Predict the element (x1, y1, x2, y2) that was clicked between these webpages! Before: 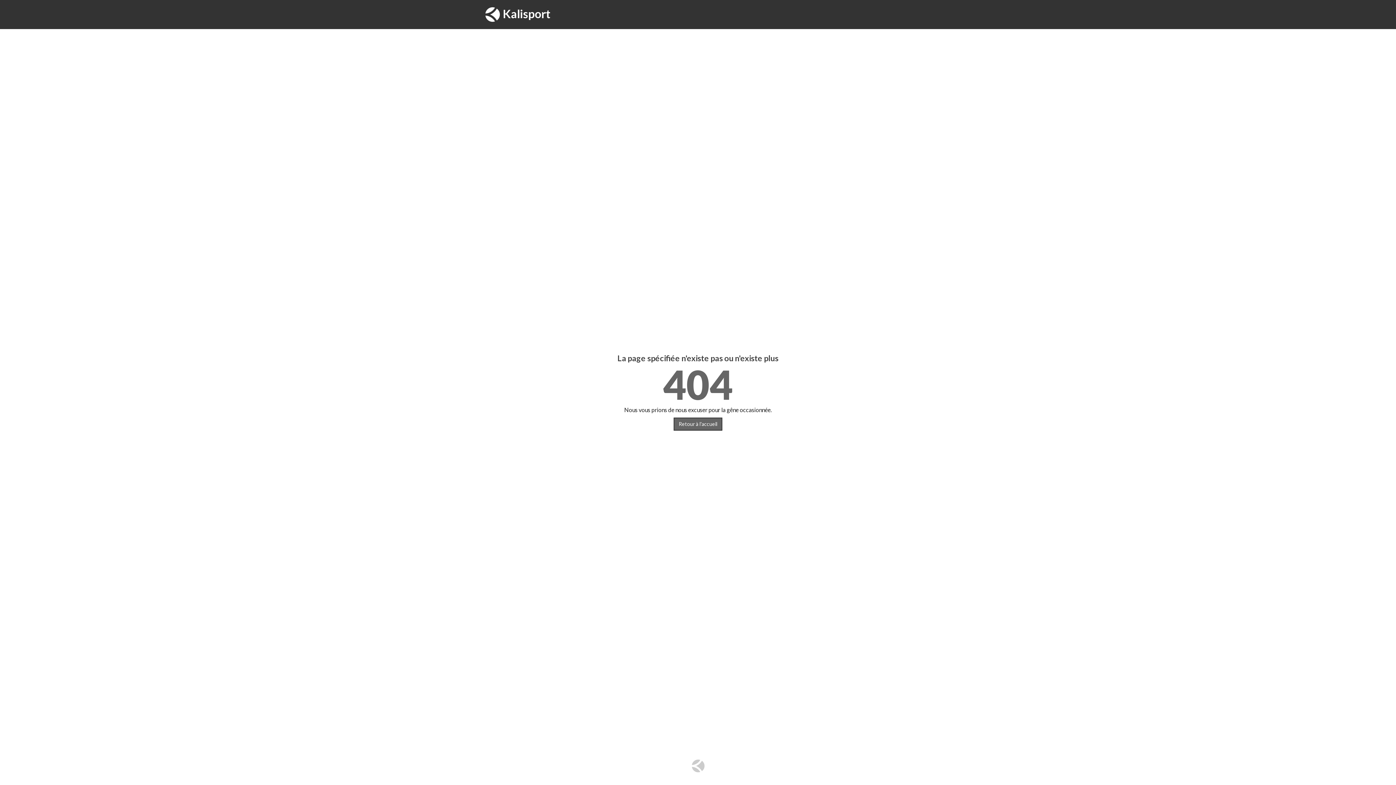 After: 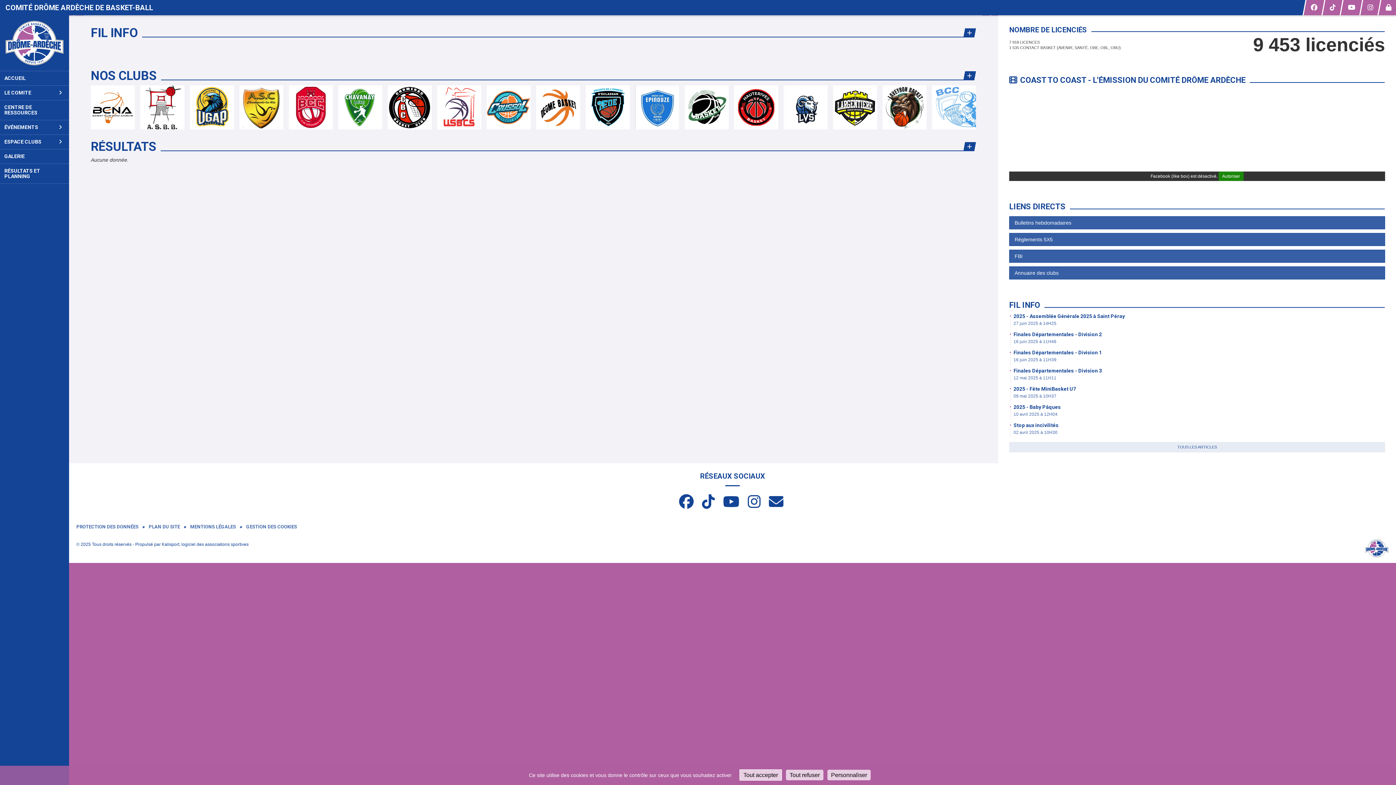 Action: label: Retour à l'accueil bbox: (673, 417, 722, 430)